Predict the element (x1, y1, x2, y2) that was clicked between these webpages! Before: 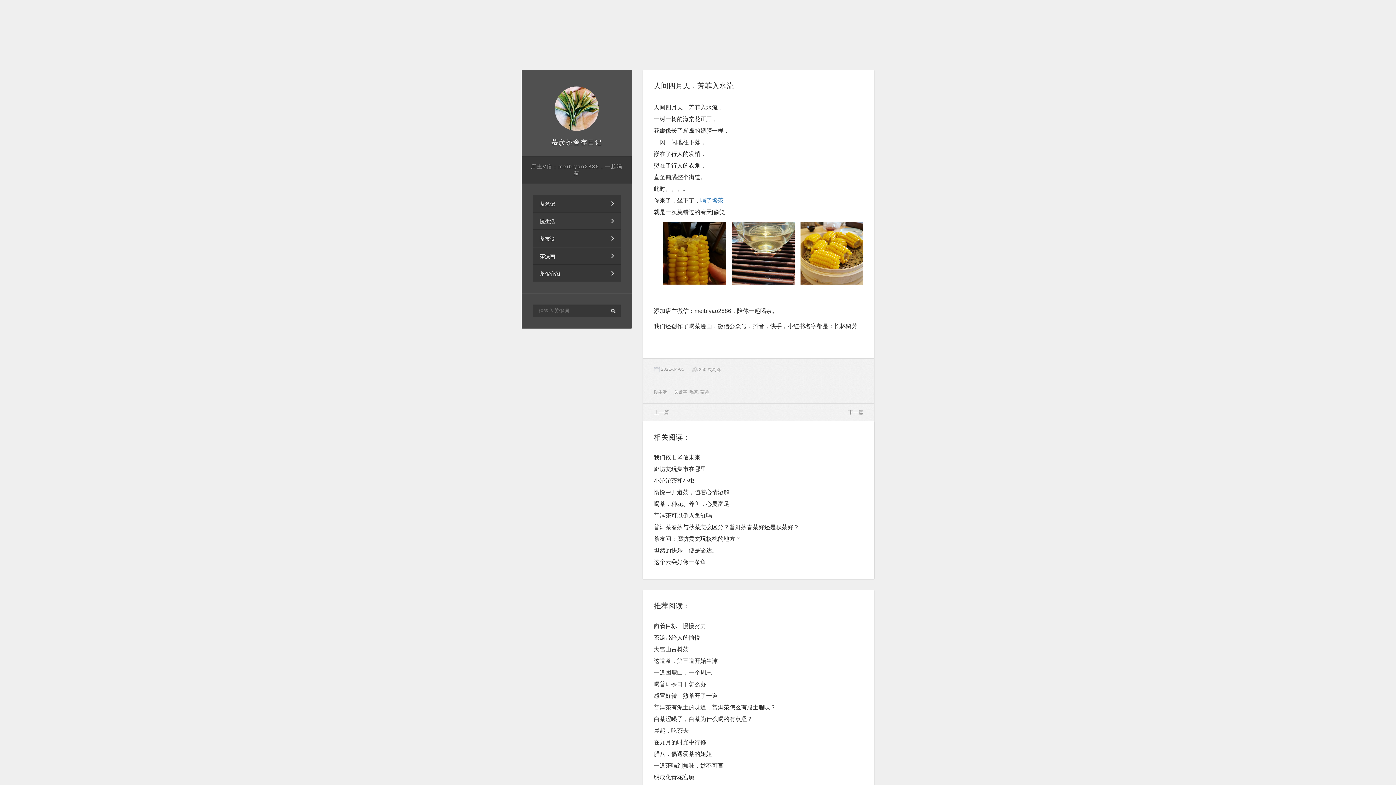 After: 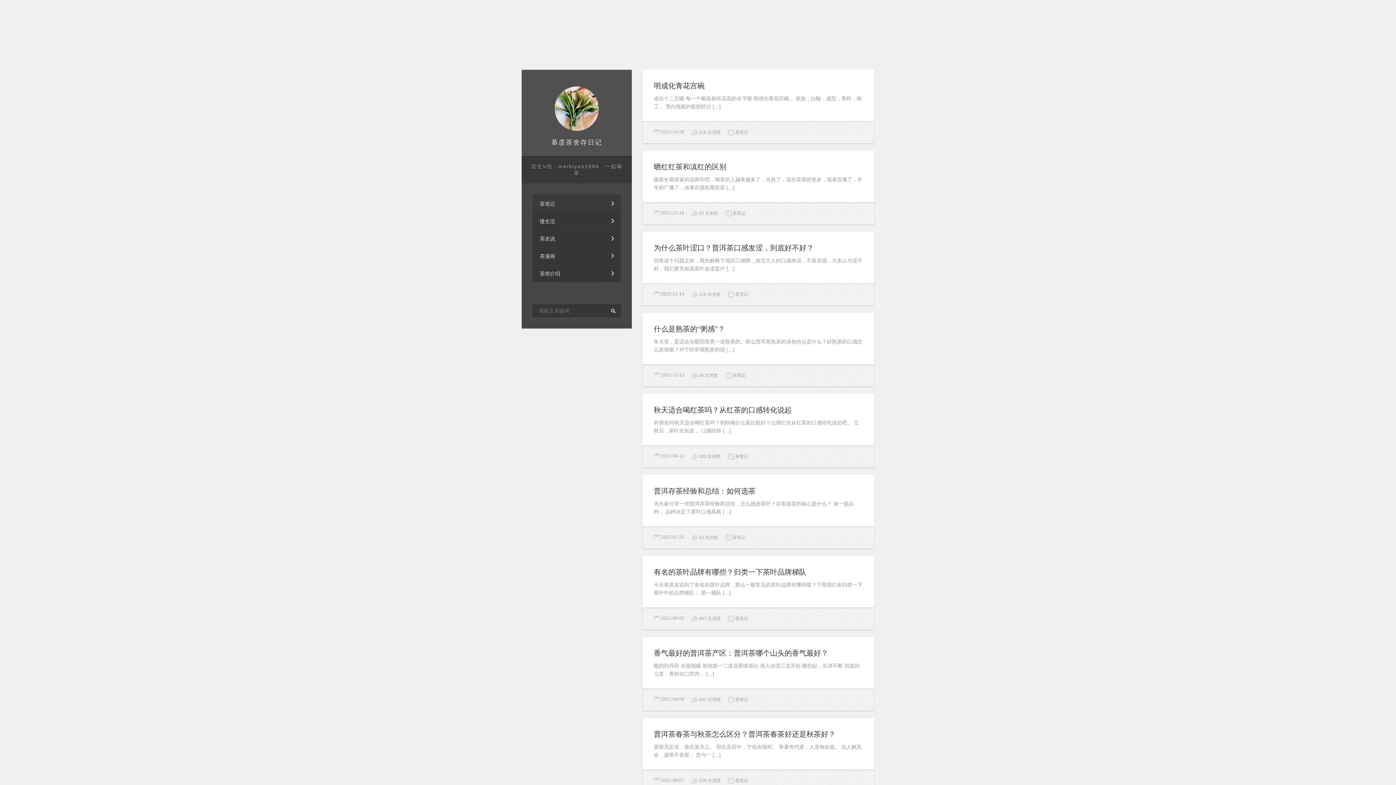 Action: label: 茶笔记 bbox: (532, 194, 621, 212)